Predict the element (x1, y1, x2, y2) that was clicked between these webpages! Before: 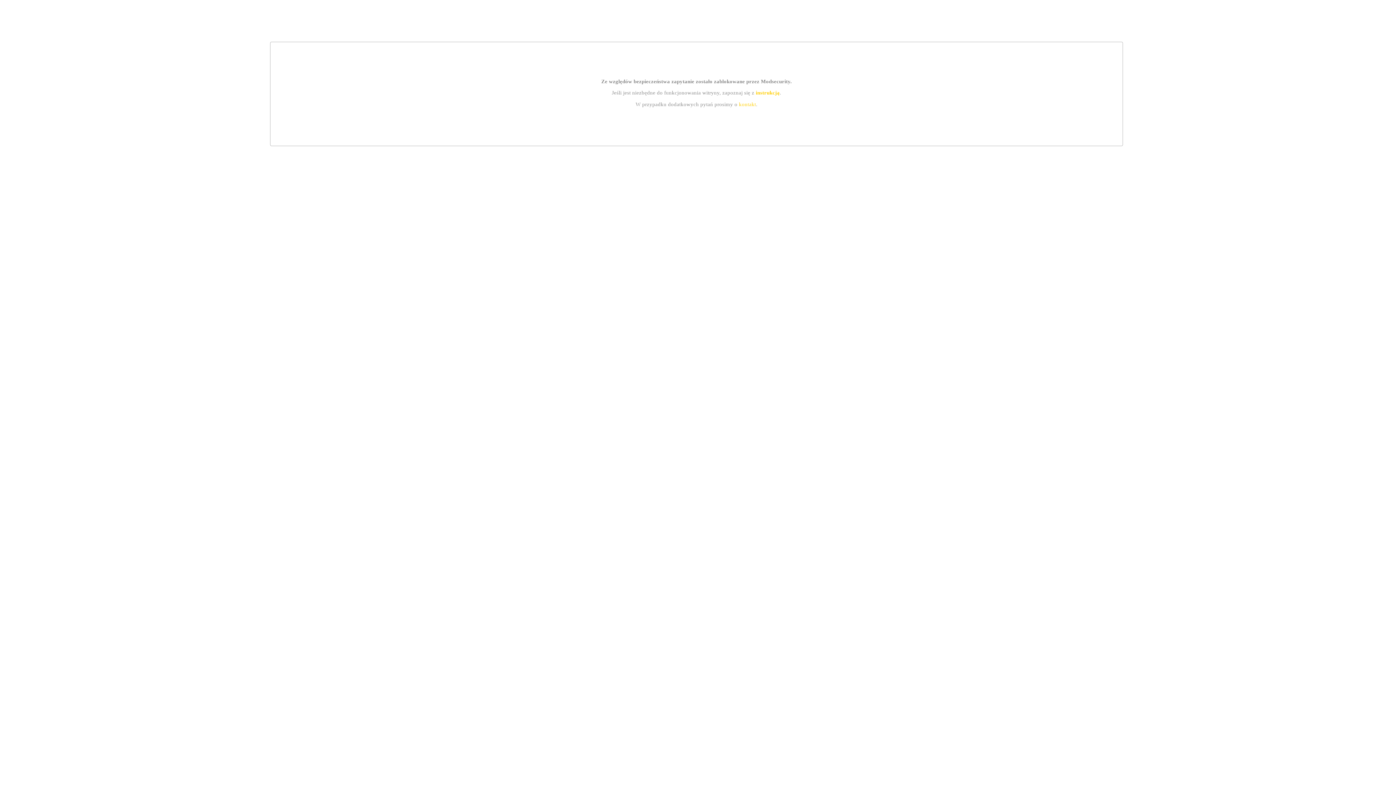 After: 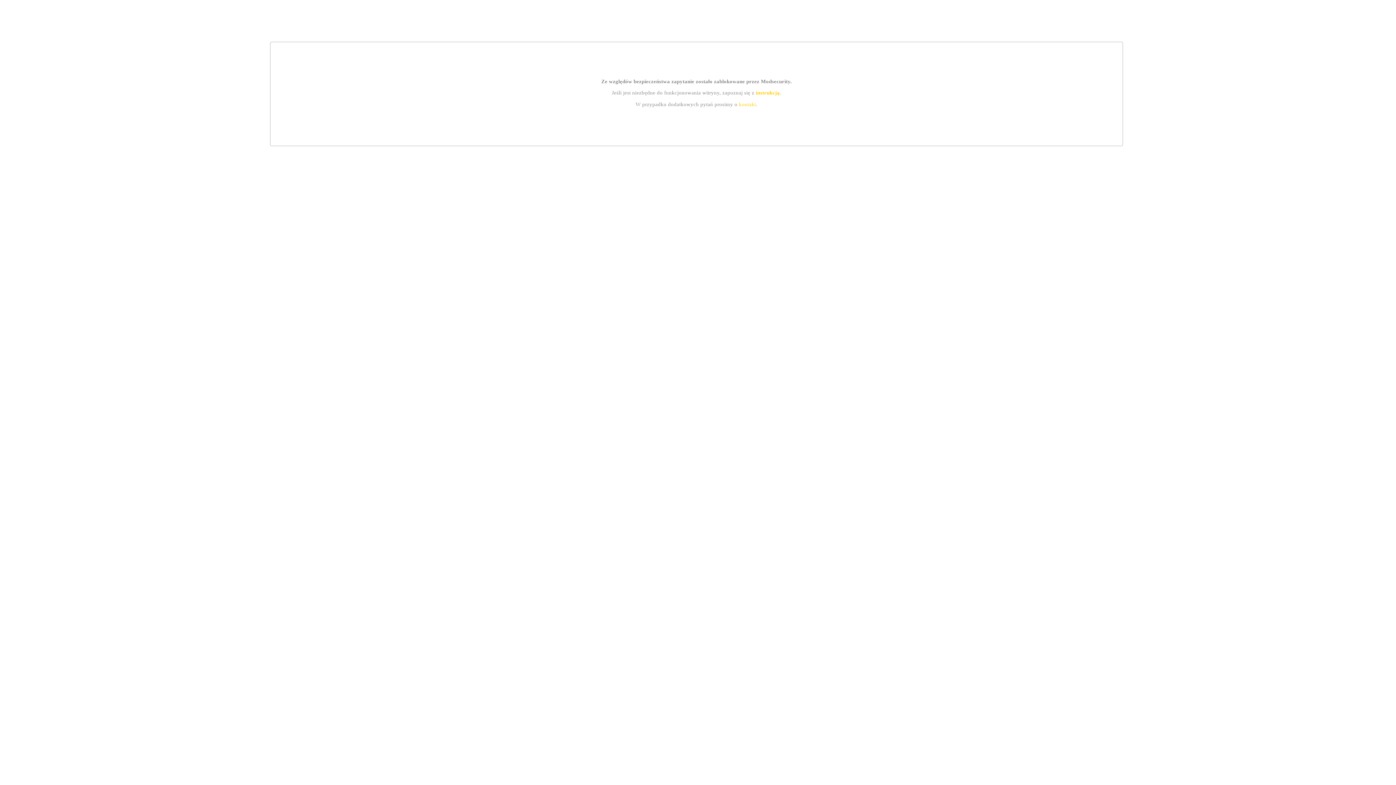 Action: bbox: (755, 89, 779, 95) label: instrukcją